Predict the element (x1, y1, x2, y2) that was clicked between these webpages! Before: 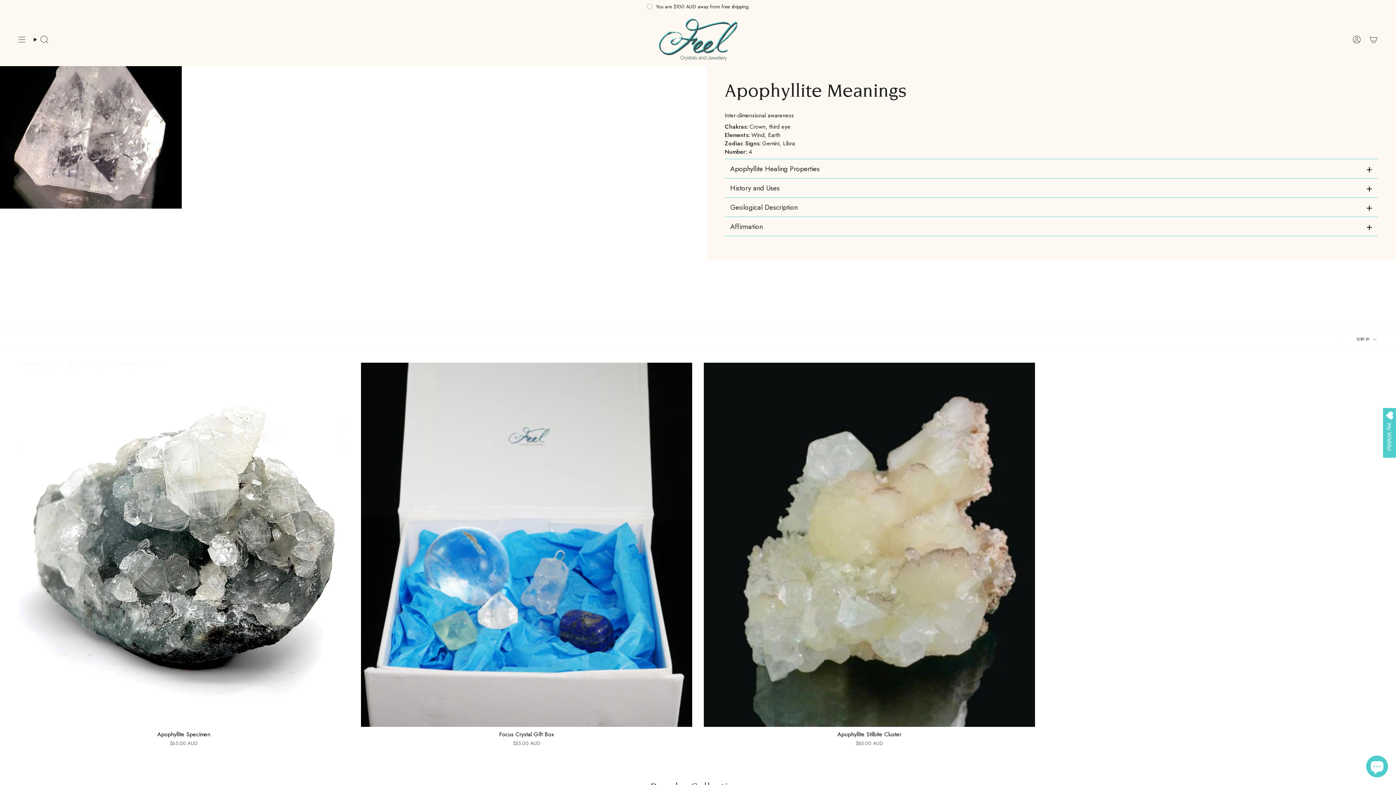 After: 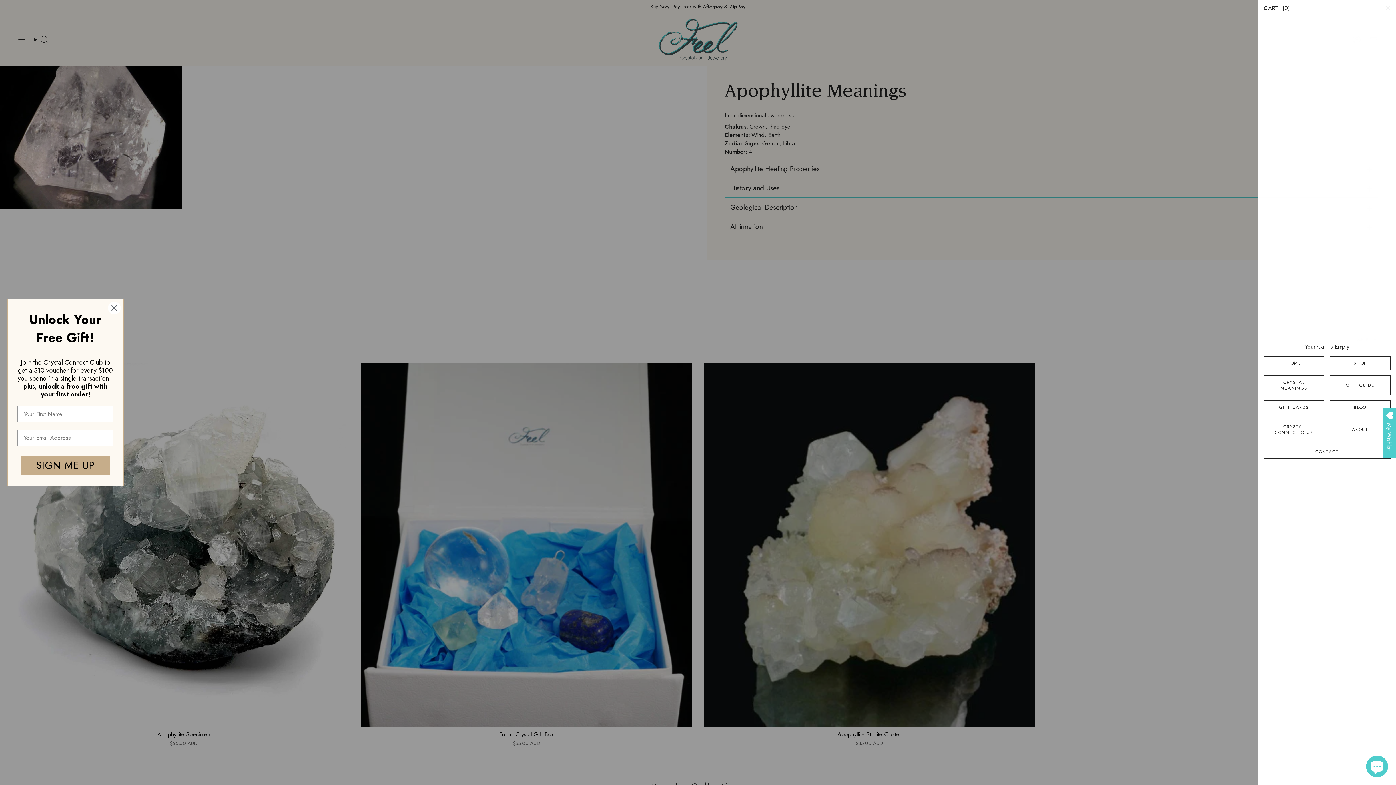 Action: bbox: (1365, 18, 1382, 60) label: Cart